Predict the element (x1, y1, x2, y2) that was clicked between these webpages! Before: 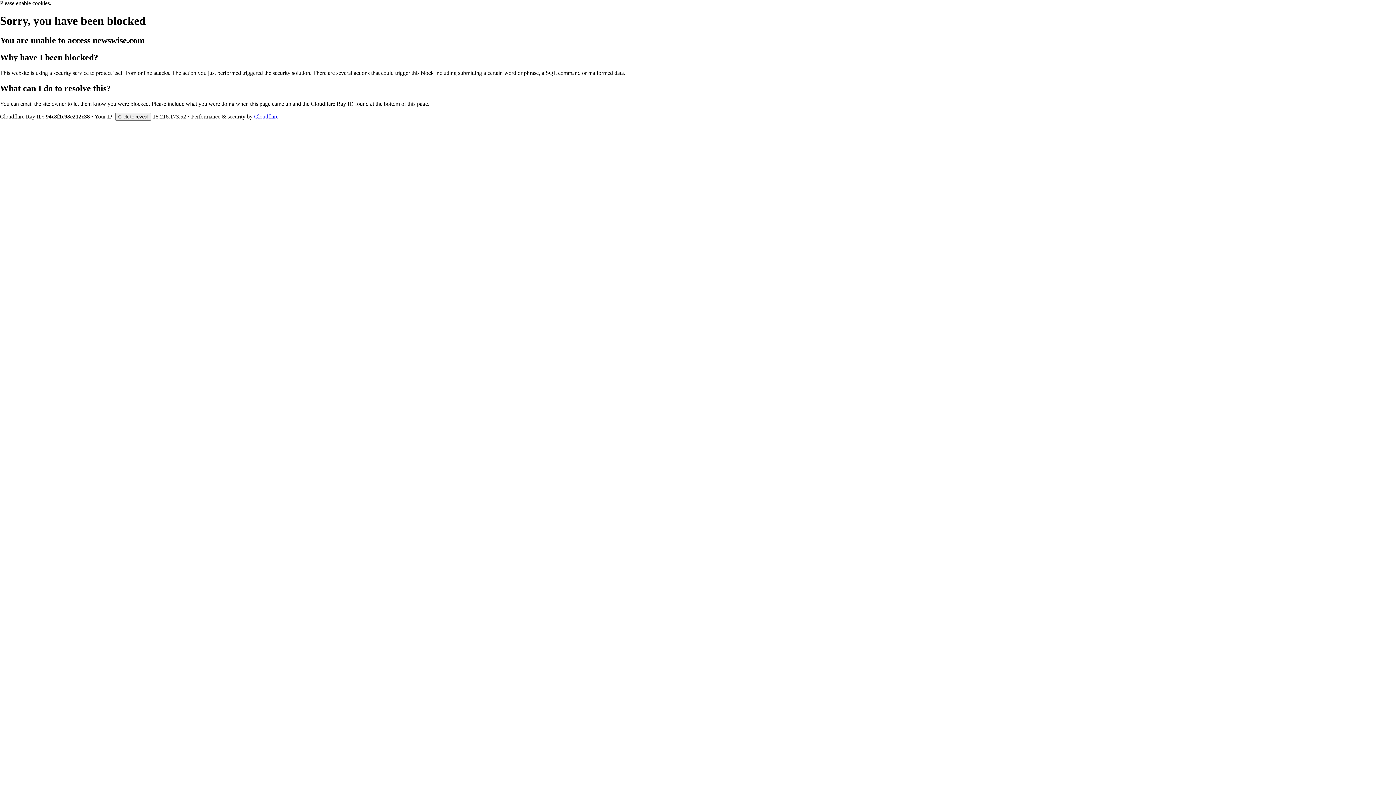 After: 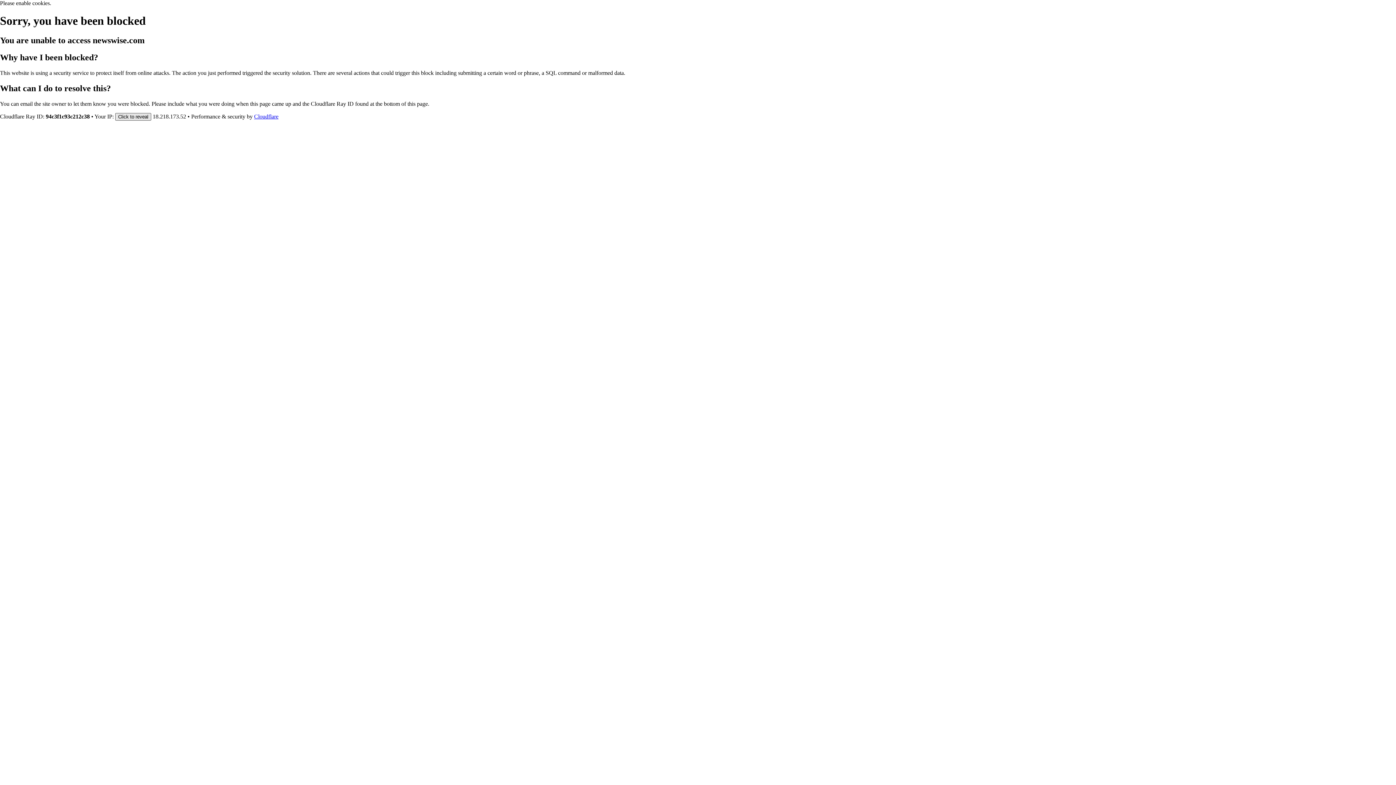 Action: bbox: (115, 112, 151, 120) label: Click to reveal